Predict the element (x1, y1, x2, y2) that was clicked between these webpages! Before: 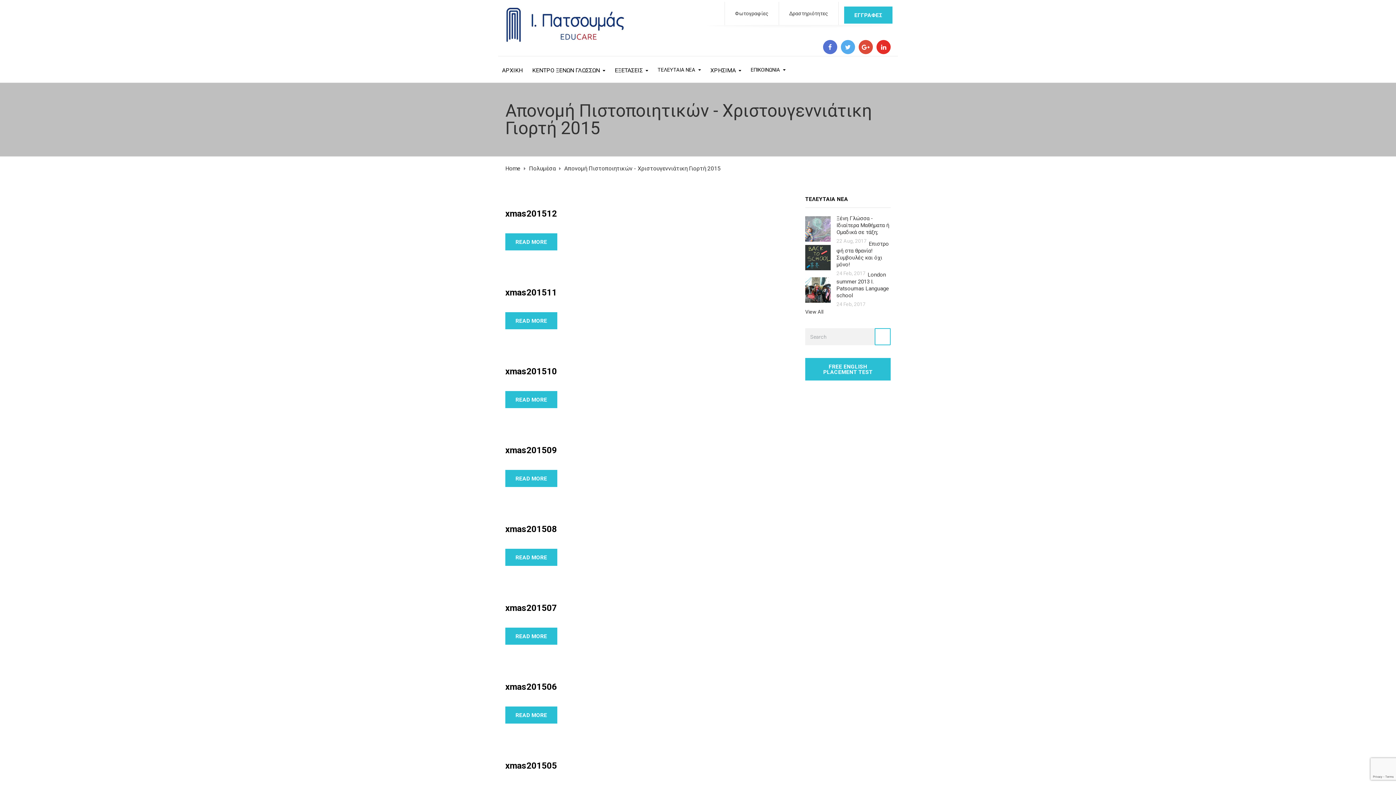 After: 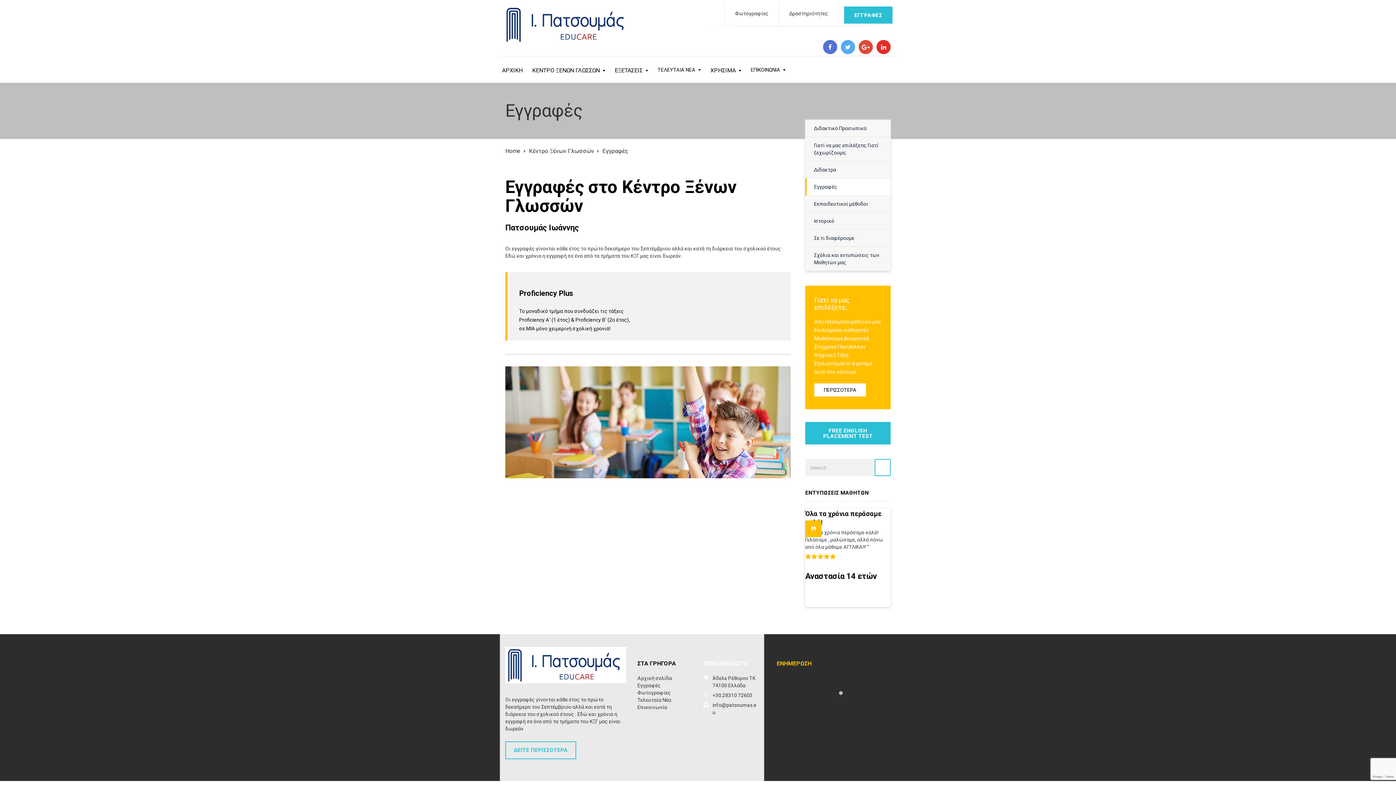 Action: bbox: (844, 6, 892, 23) label: ΕΓΓΡΑΦΕΣ